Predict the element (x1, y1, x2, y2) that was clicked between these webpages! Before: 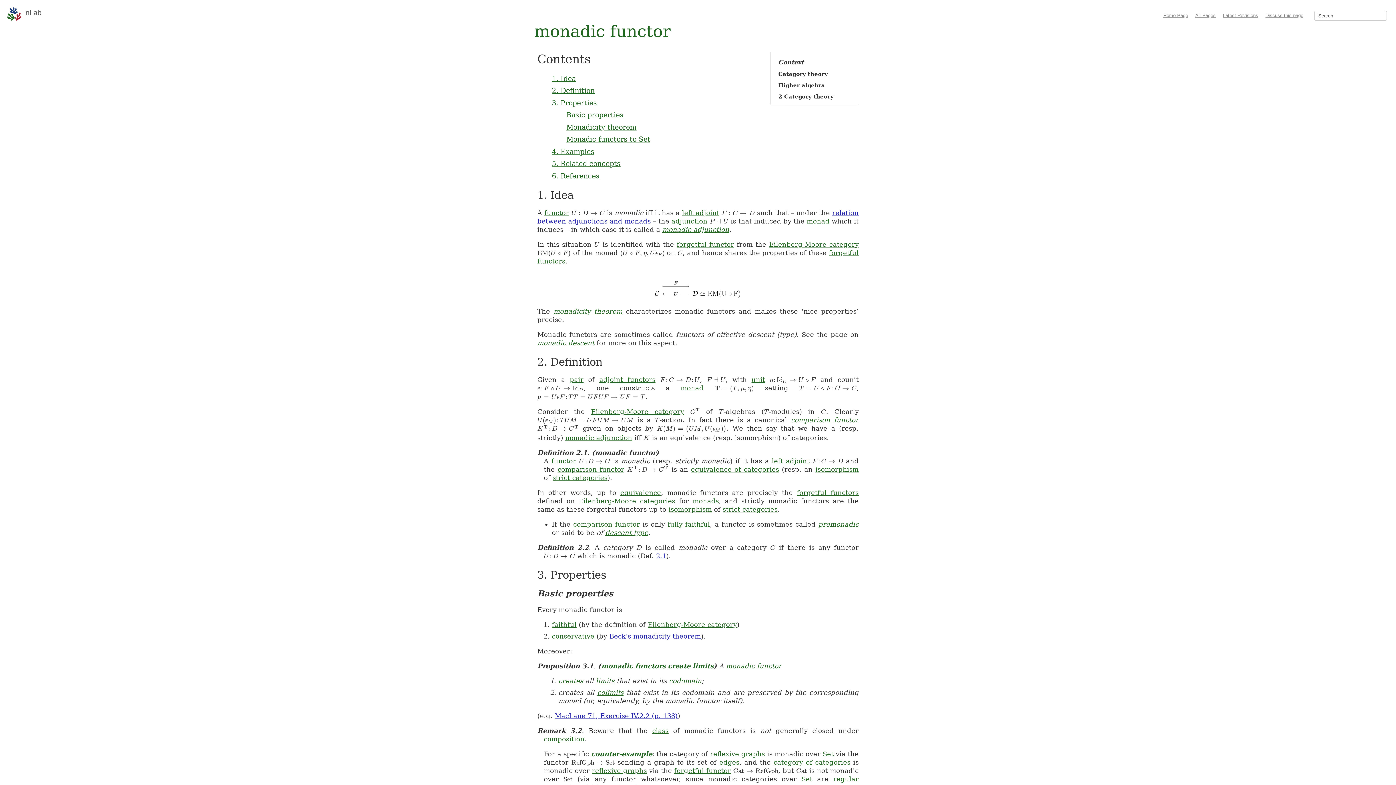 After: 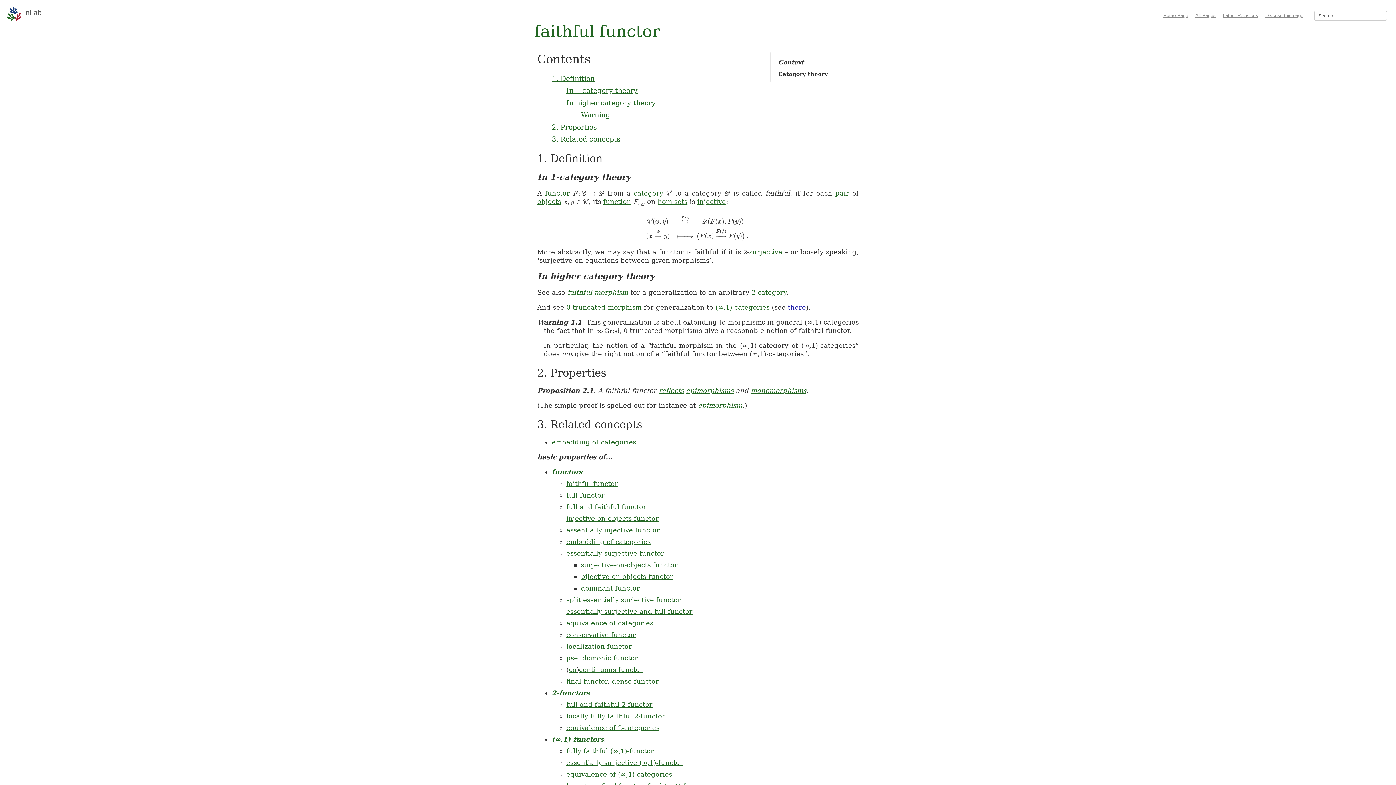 Action: bbox: (552, 630, 576, 638) label: faithful